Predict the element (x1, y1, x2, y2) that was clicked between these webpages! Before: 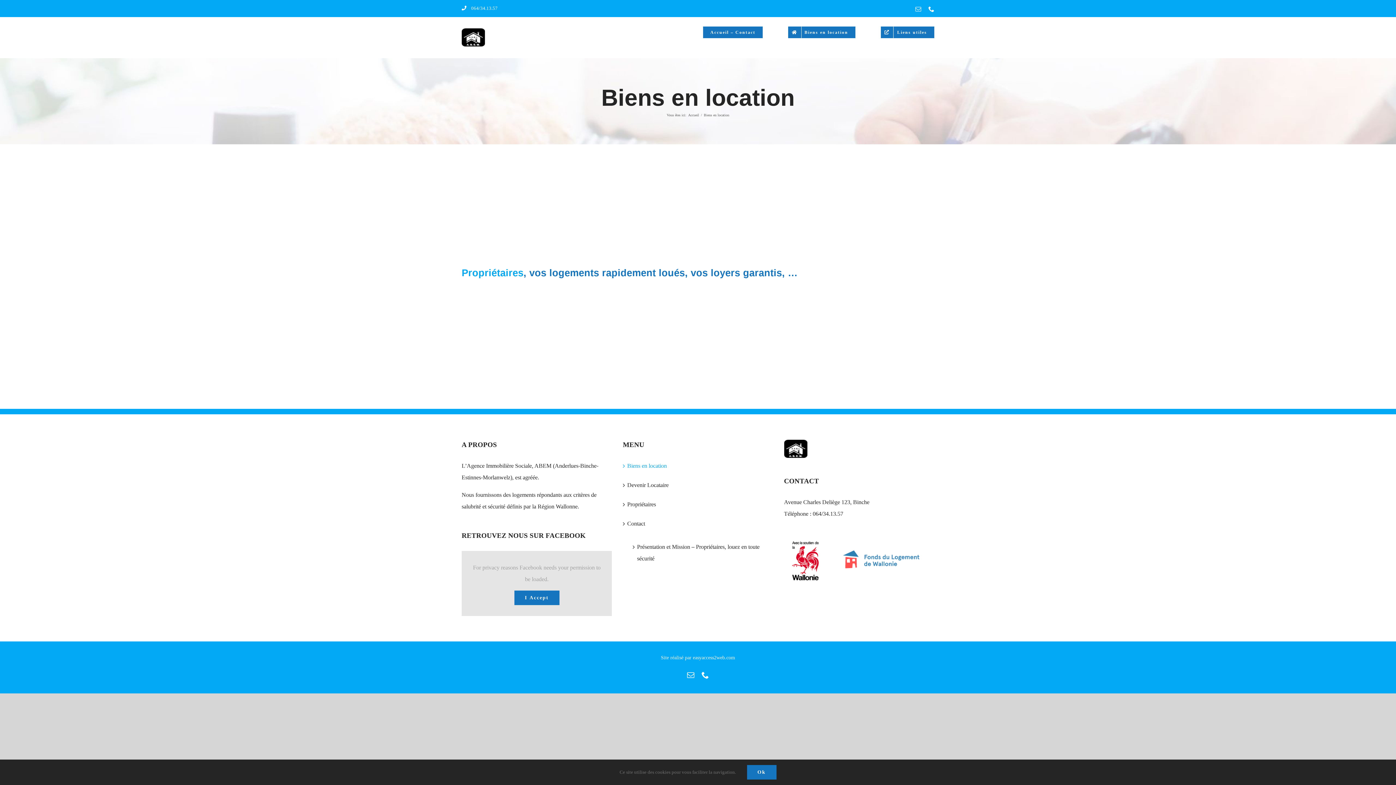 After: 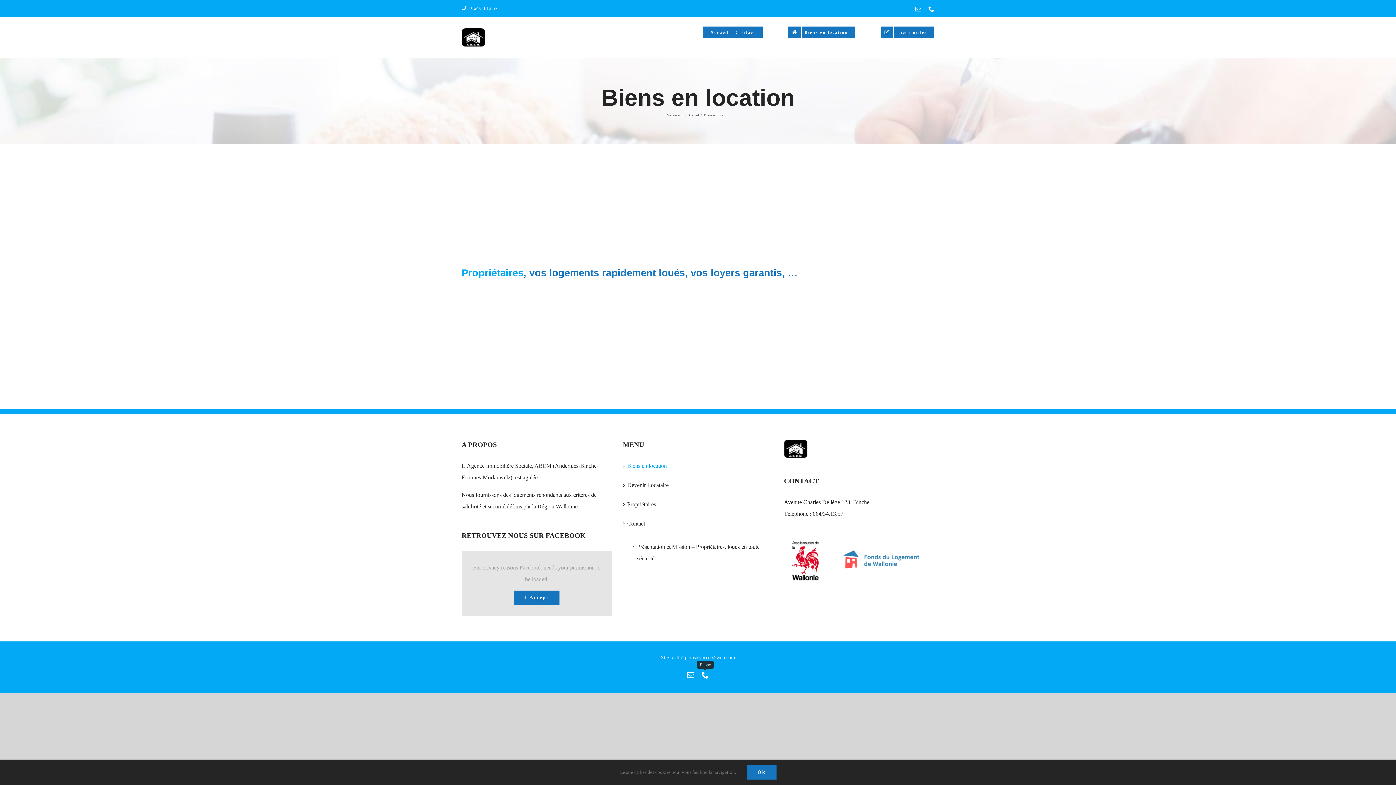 Action: bbox: (701, 672, 709, 679) label: Phone